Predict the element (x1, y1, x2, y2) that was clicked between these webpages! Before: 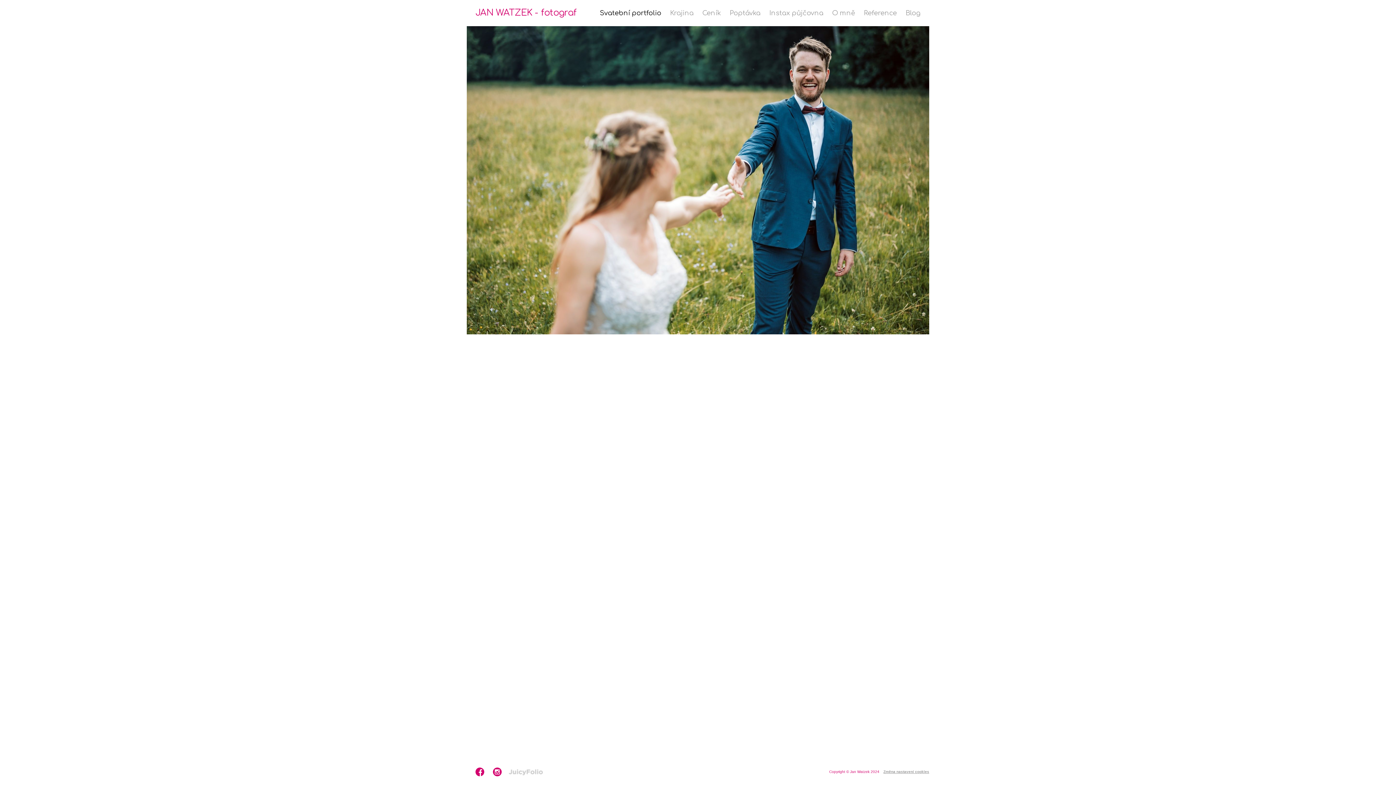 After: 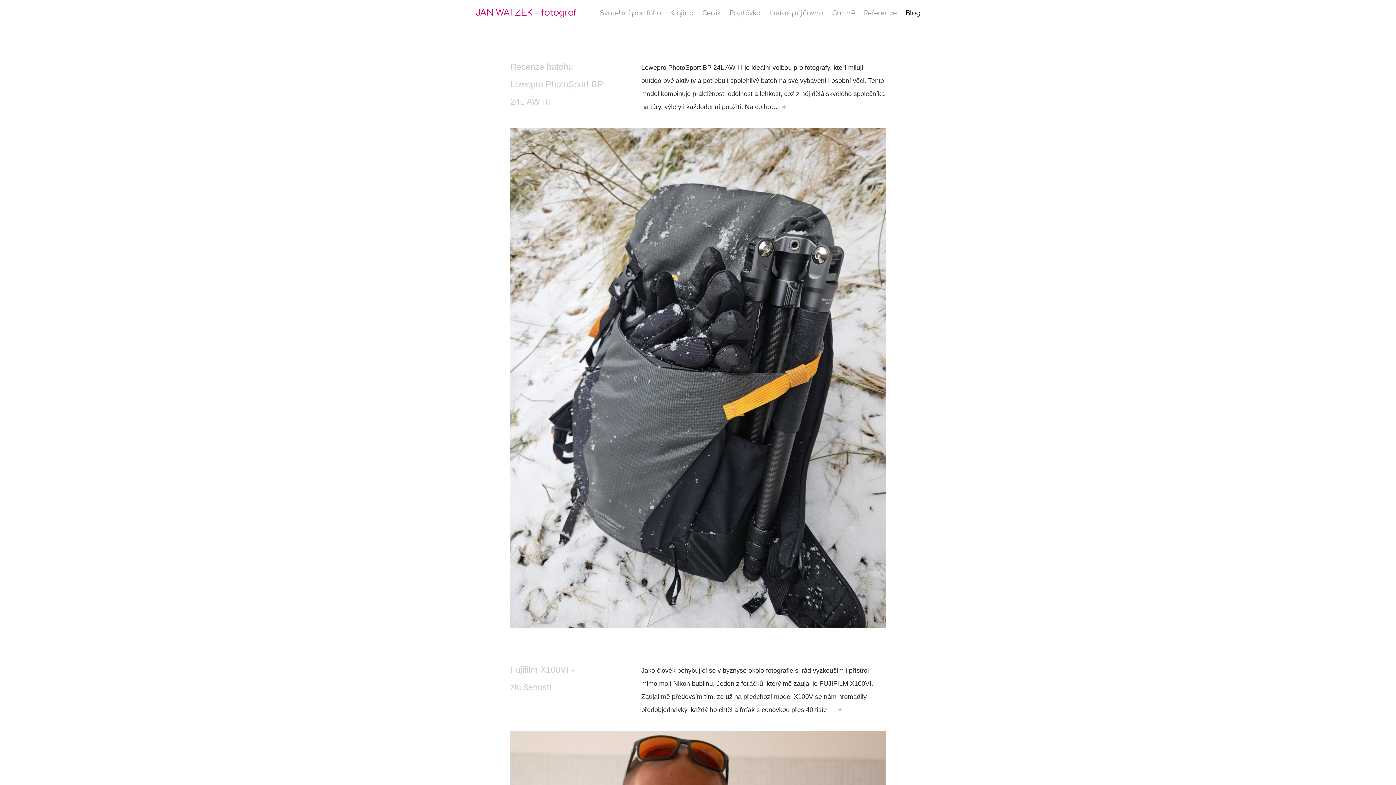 Action: label: Blog bbox: (905, 9, 920, 16)